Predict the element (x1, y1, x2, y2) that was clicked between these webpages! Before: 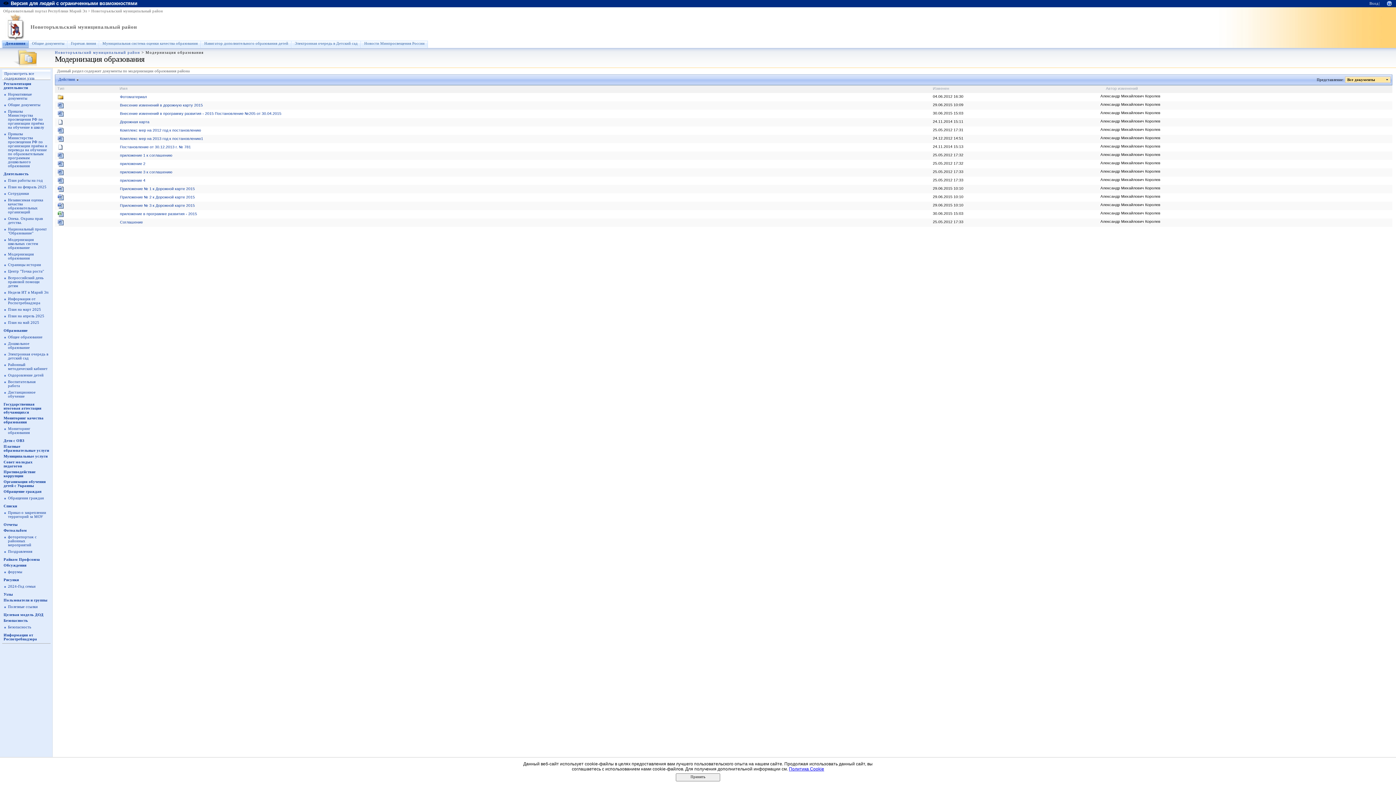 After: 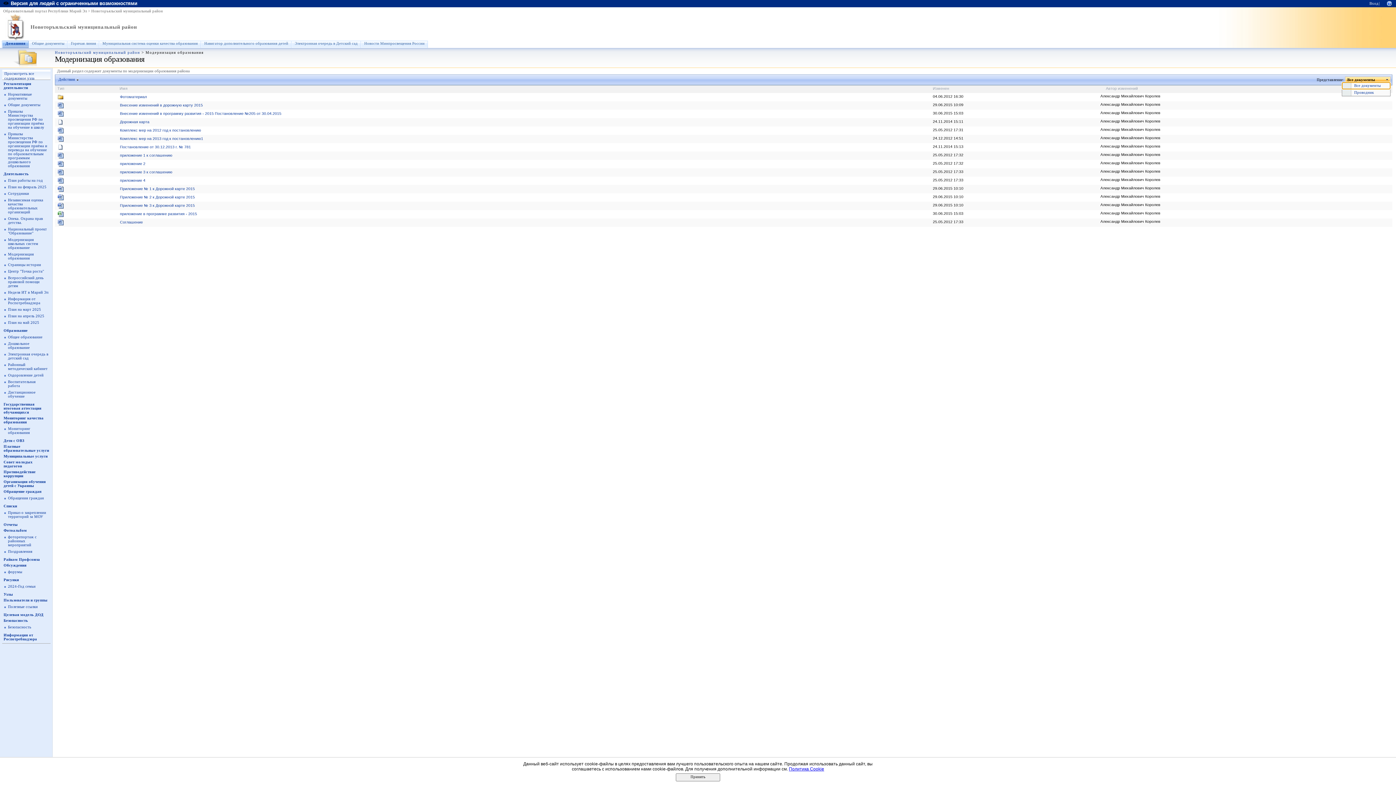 Action: label: Все документы bbox: (1347, 77, 1376, 81)